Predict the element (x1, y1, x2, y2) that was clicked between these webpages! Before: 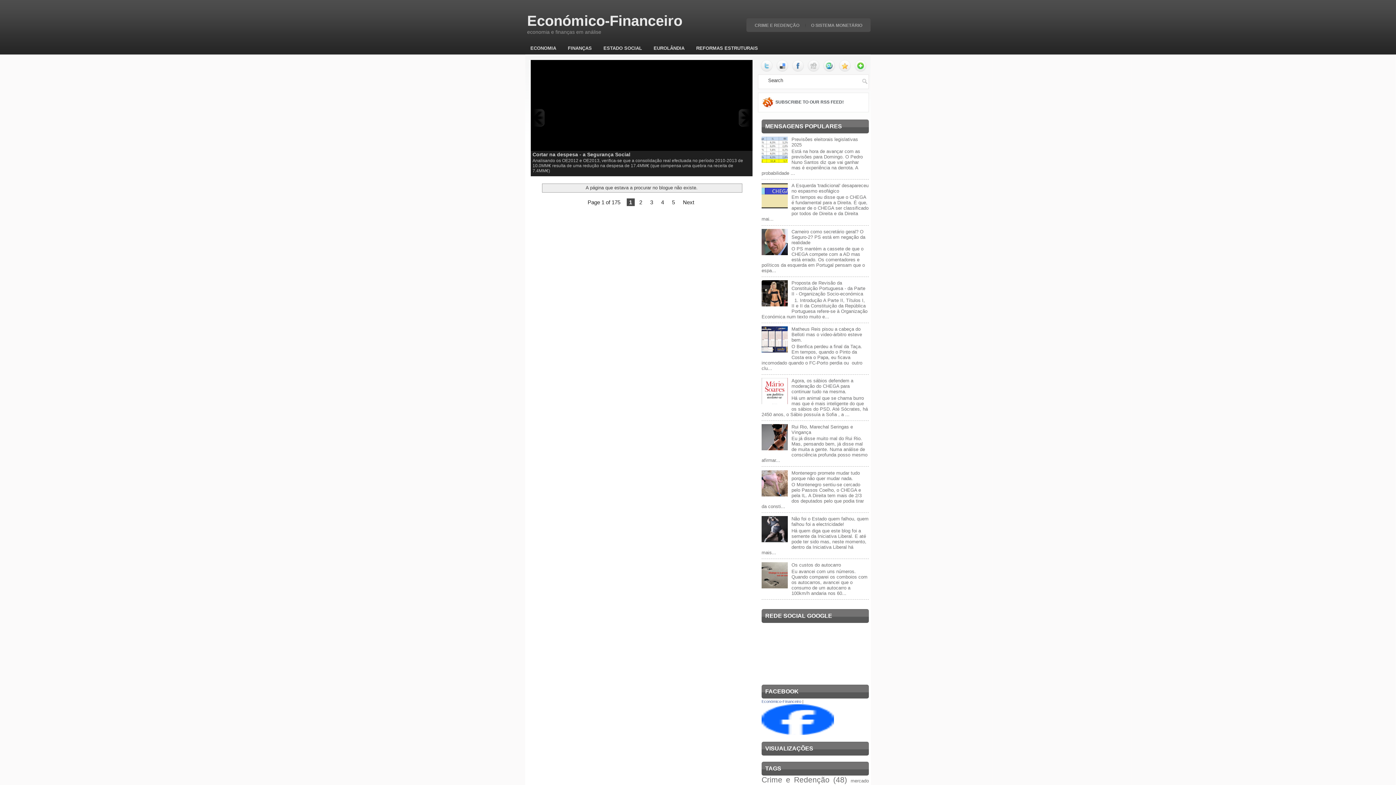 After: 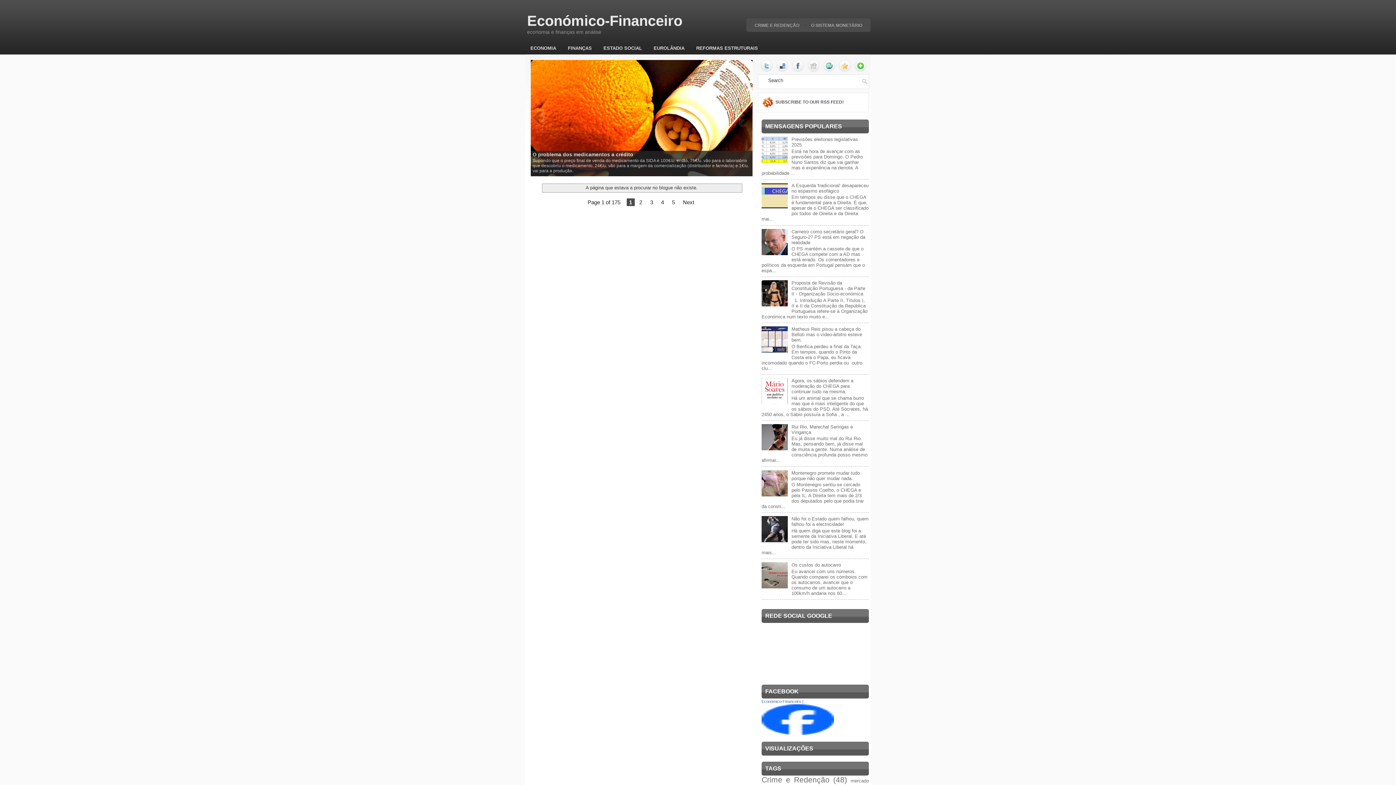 Action: bbox: (760, 67, 772, 72)